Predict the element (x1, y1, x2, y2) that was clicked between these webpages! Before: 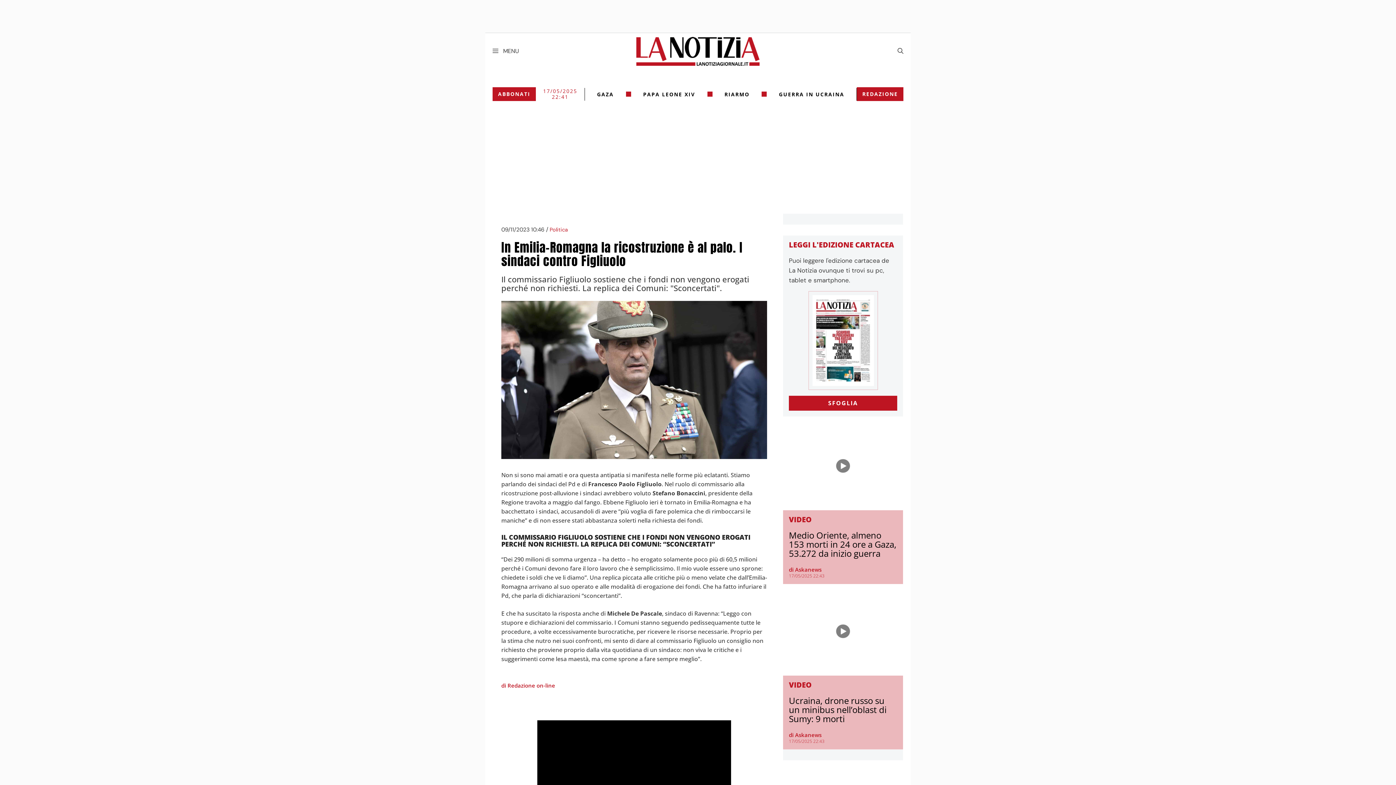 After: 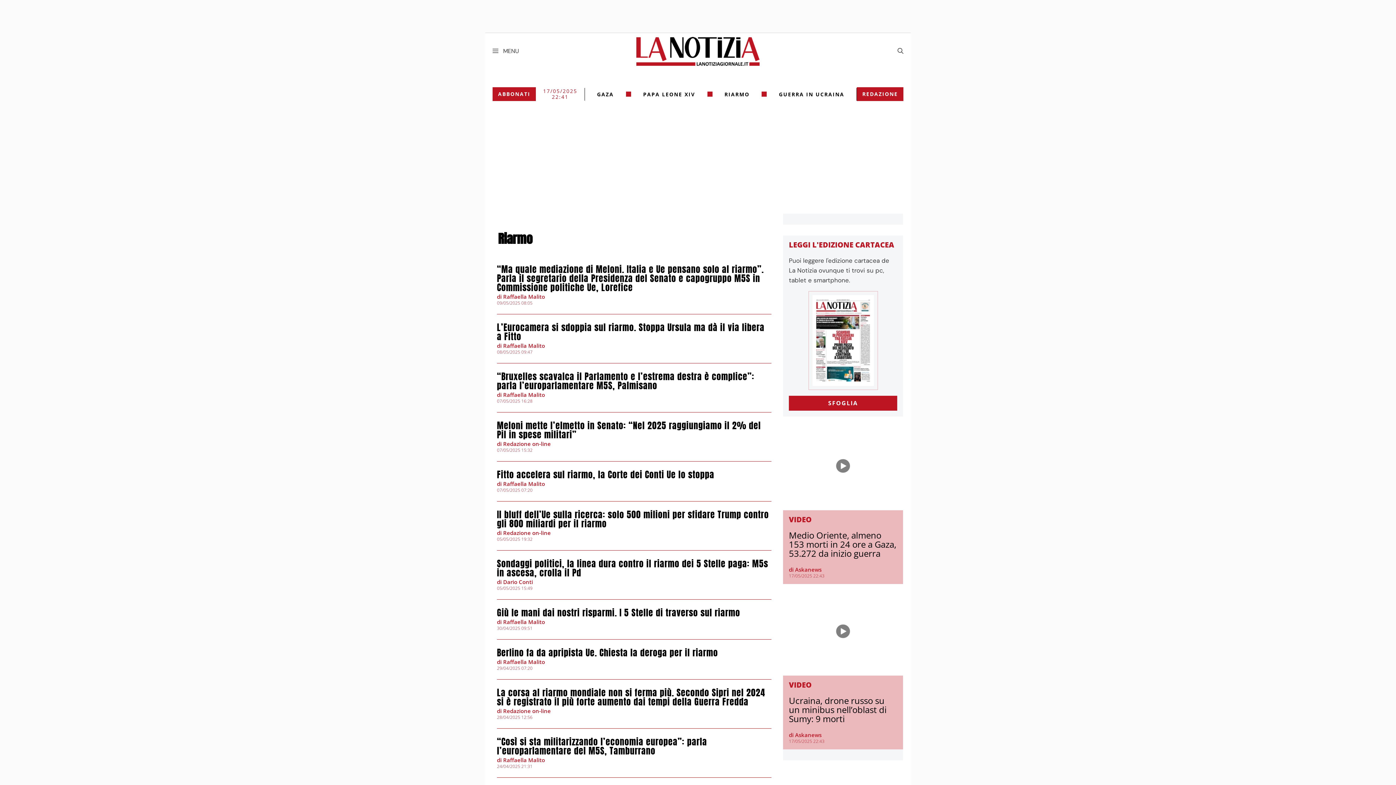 Action: bbox: (724, 87, 749, 100) label: RIARMO